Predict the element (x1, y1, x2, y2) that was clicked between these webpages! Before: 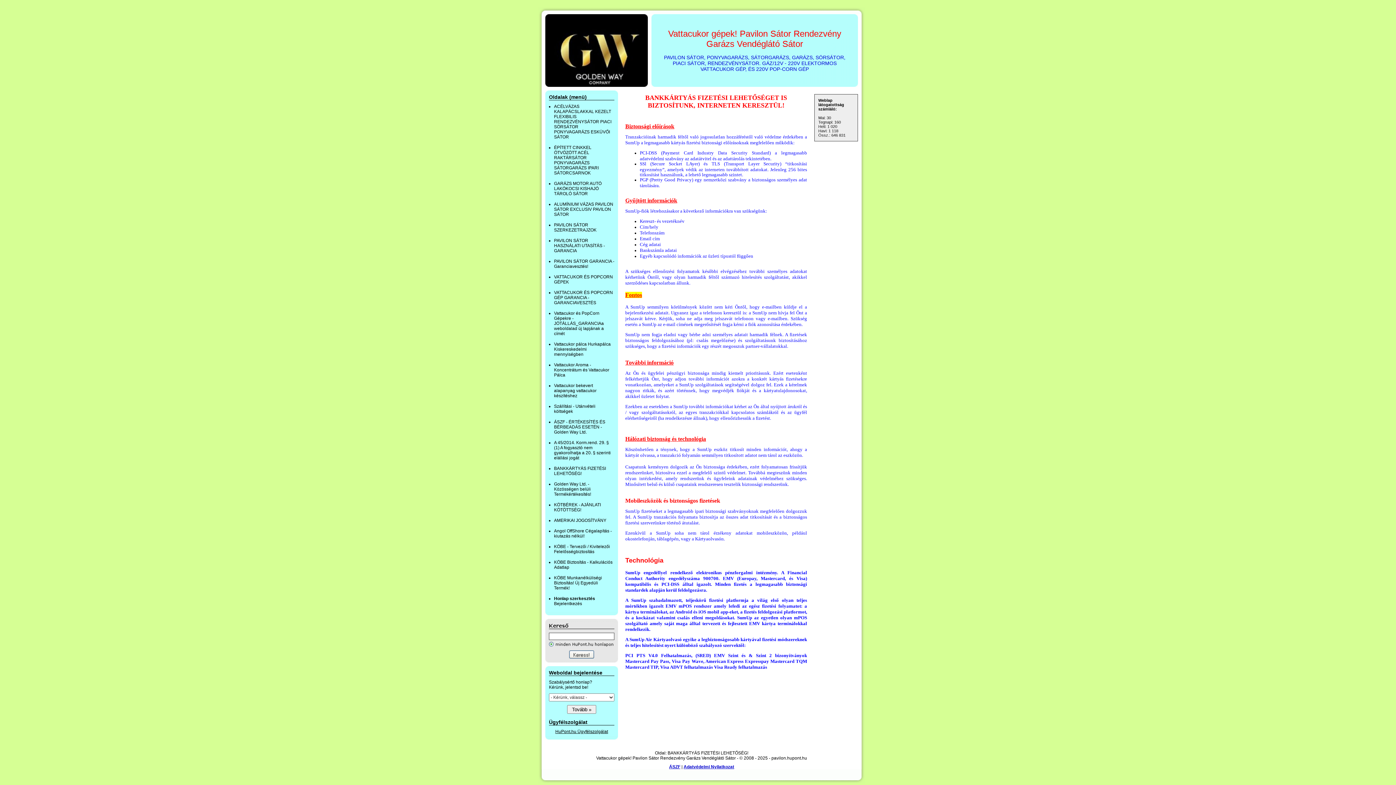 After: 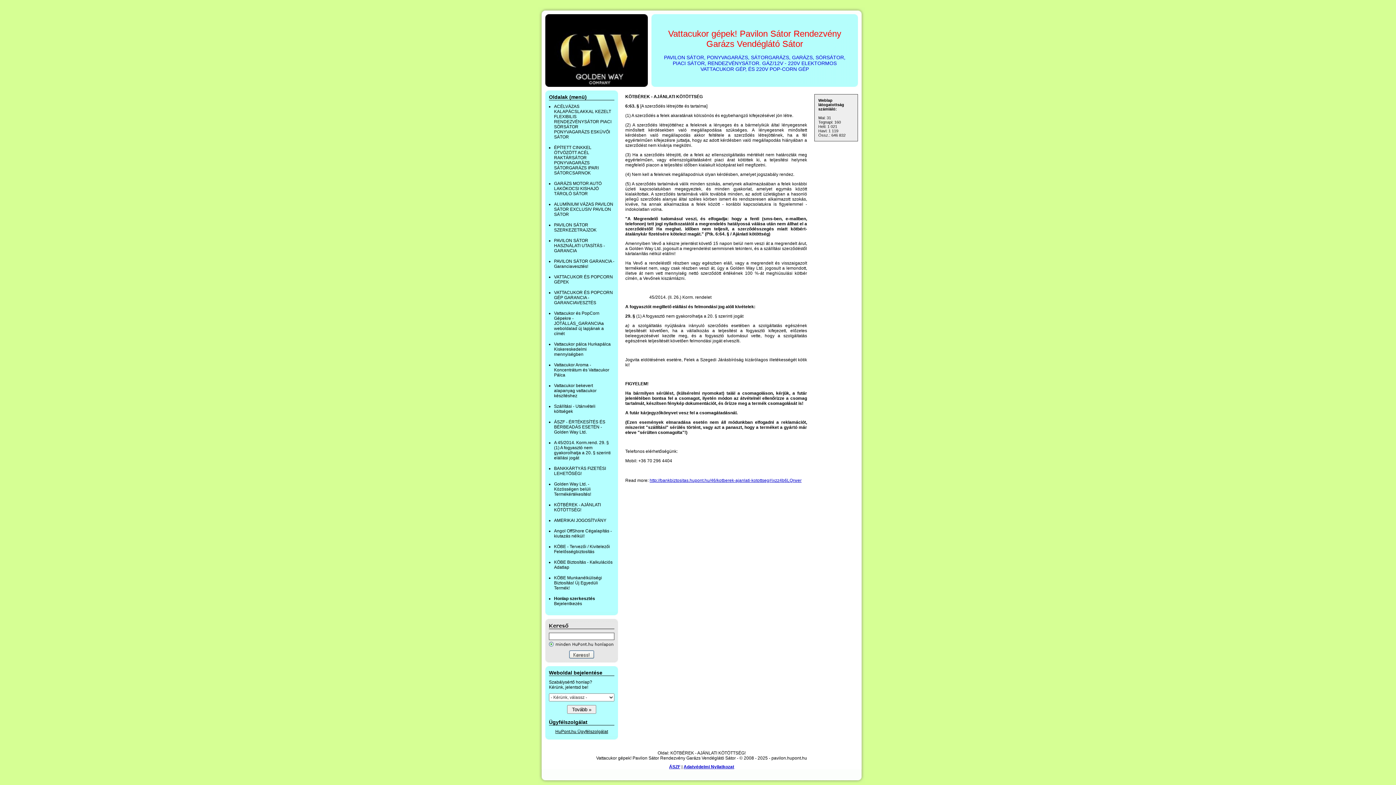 Action: bbox: (554, 502, 601, 512) label: KÖTBÉREK - AJÁNLATI KÖTÖTTSÉG!